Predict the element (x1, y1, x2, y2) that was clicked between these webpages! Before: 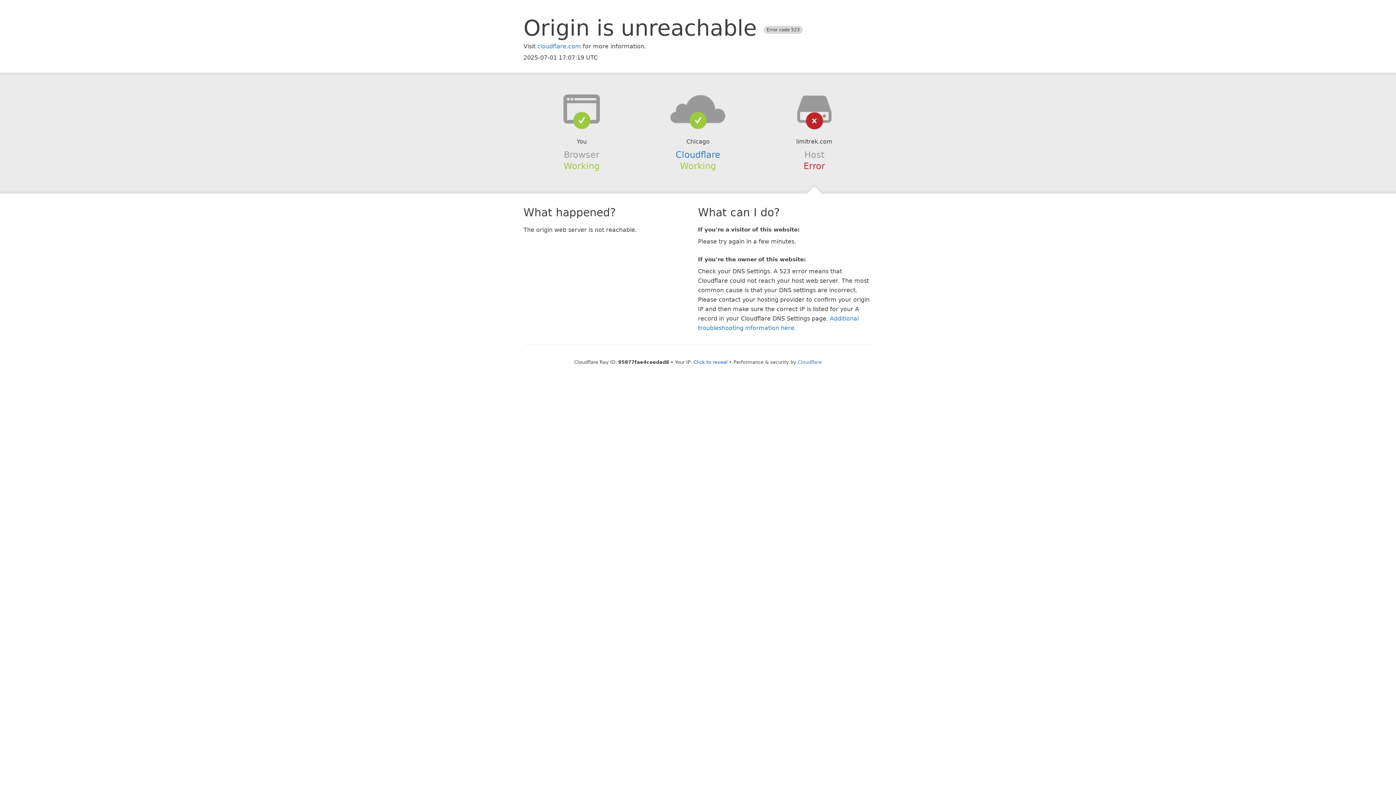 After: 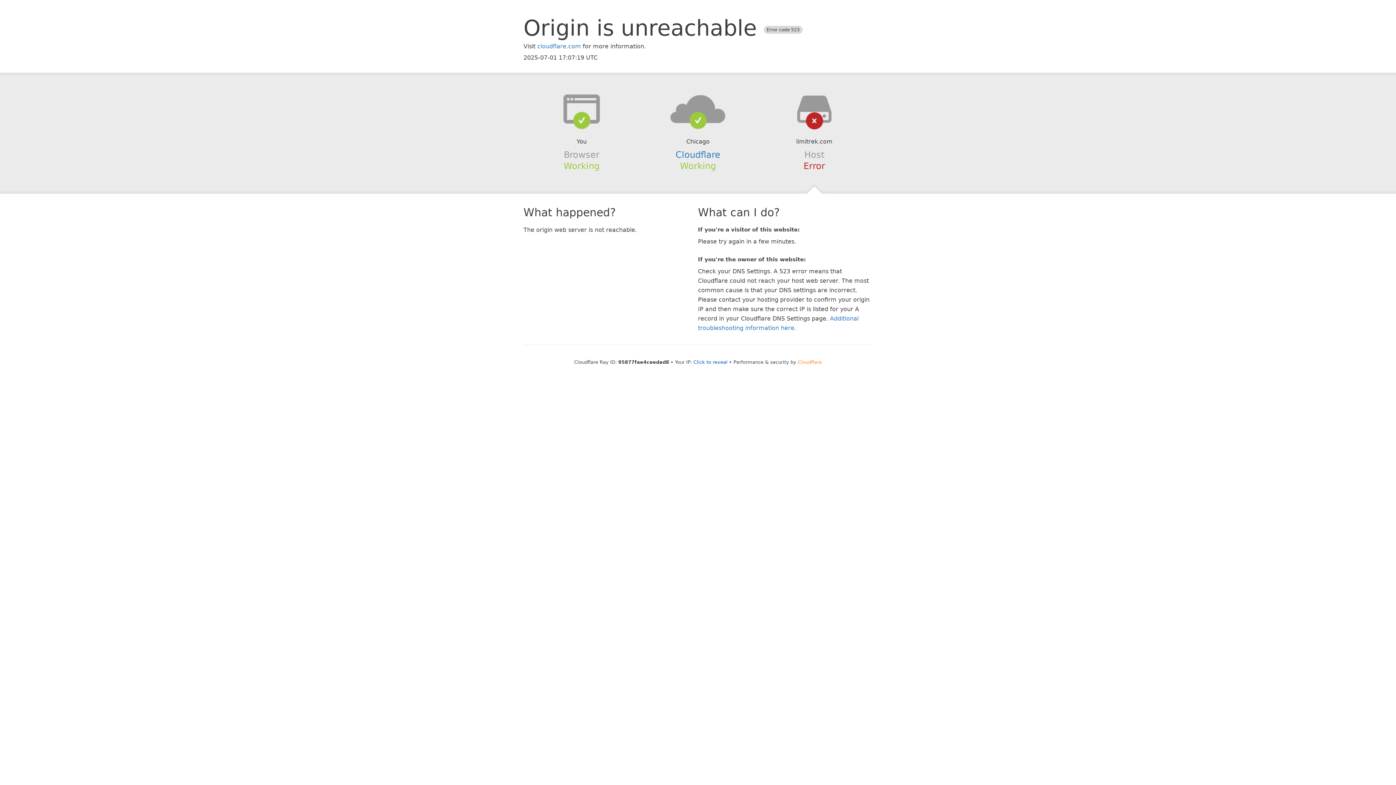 Action: label: Cloudflare bbox: (798, 359, 822, 364)